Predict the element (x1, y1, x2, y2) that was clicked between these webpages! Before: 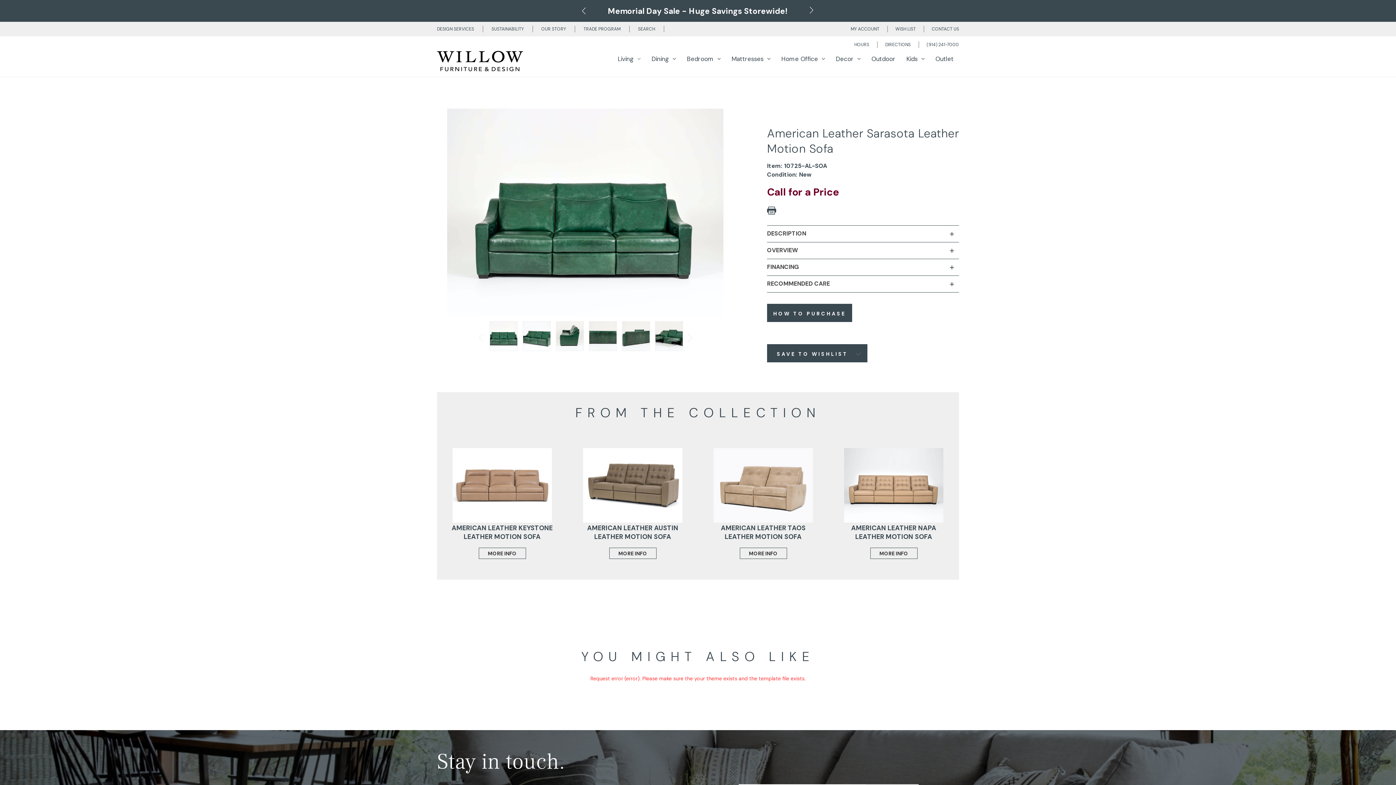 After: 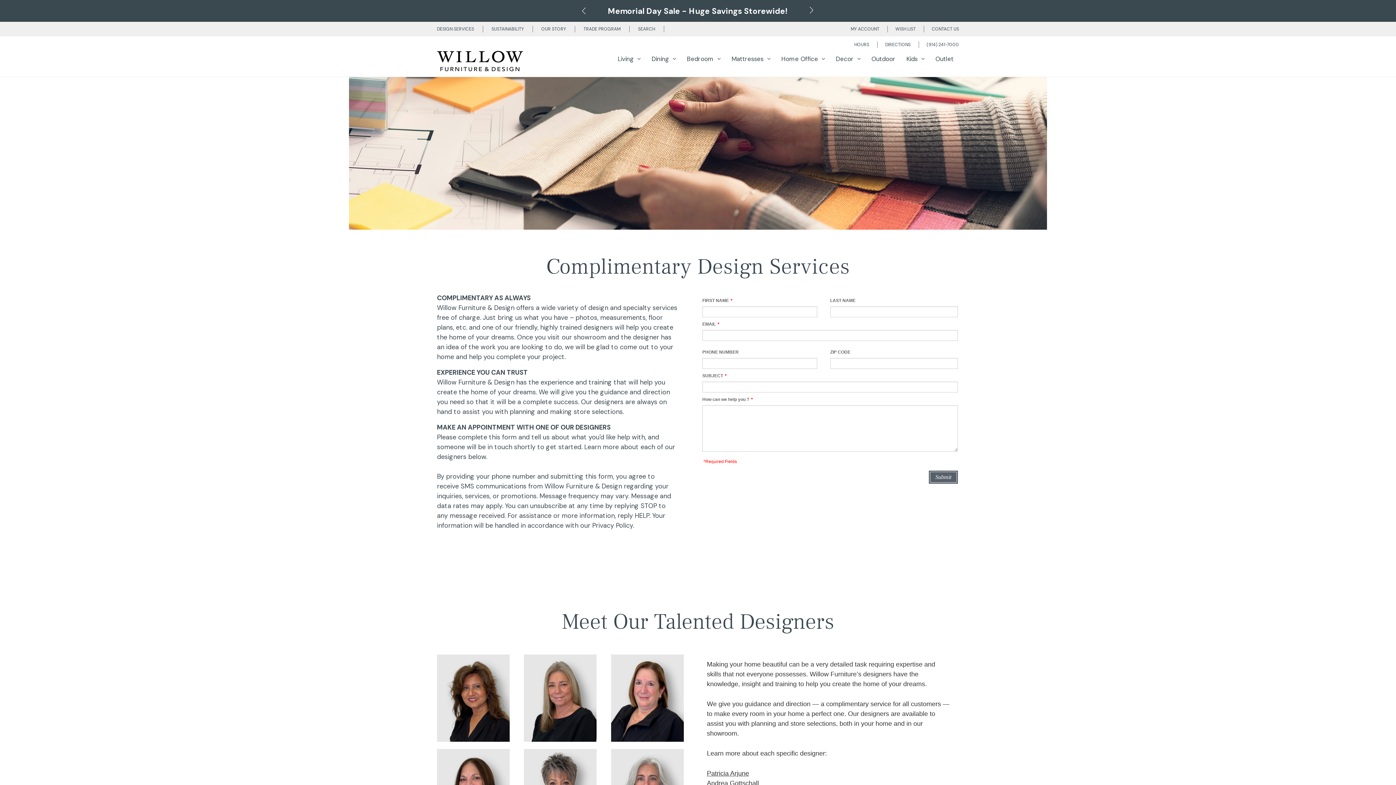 Action: label: DESIGN SERVICES bbox: (437, 25, 483, 32)